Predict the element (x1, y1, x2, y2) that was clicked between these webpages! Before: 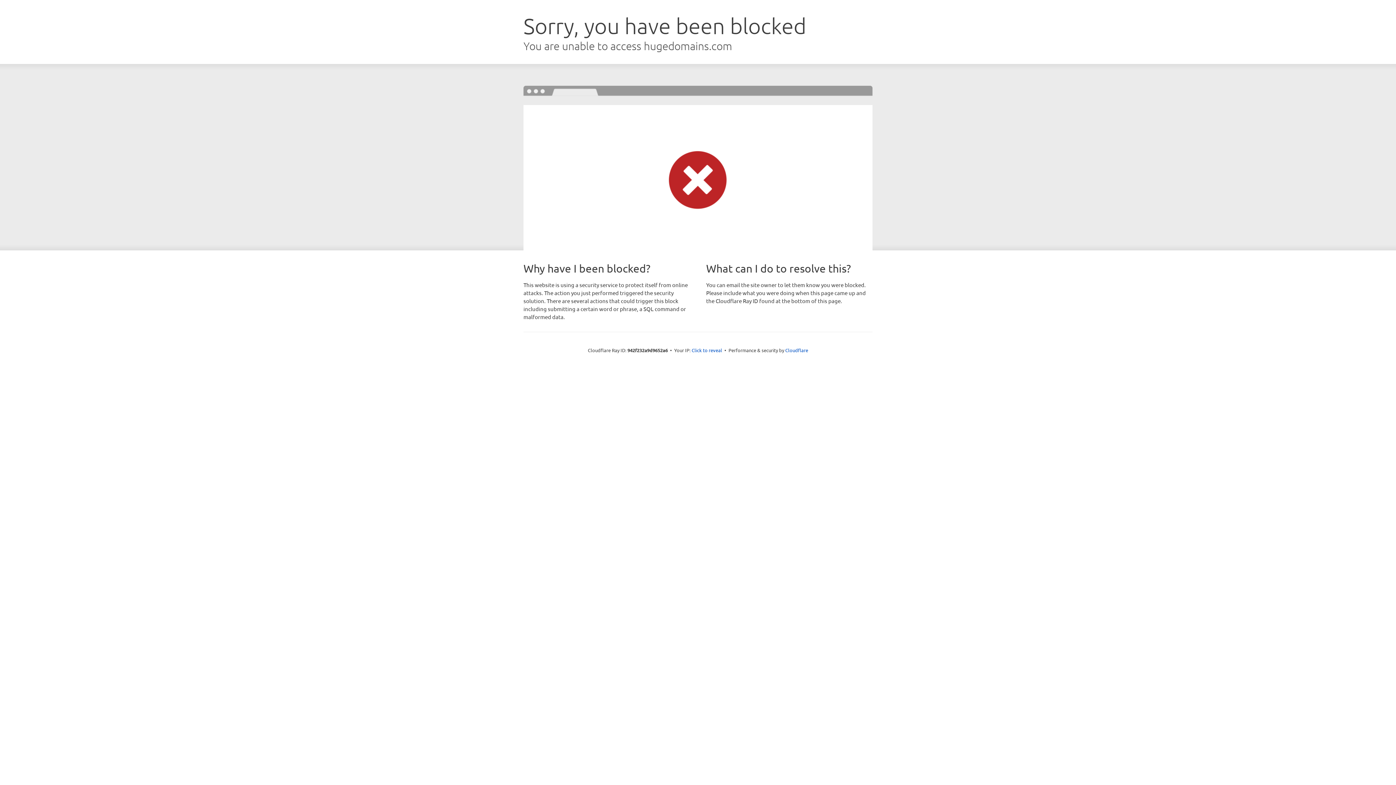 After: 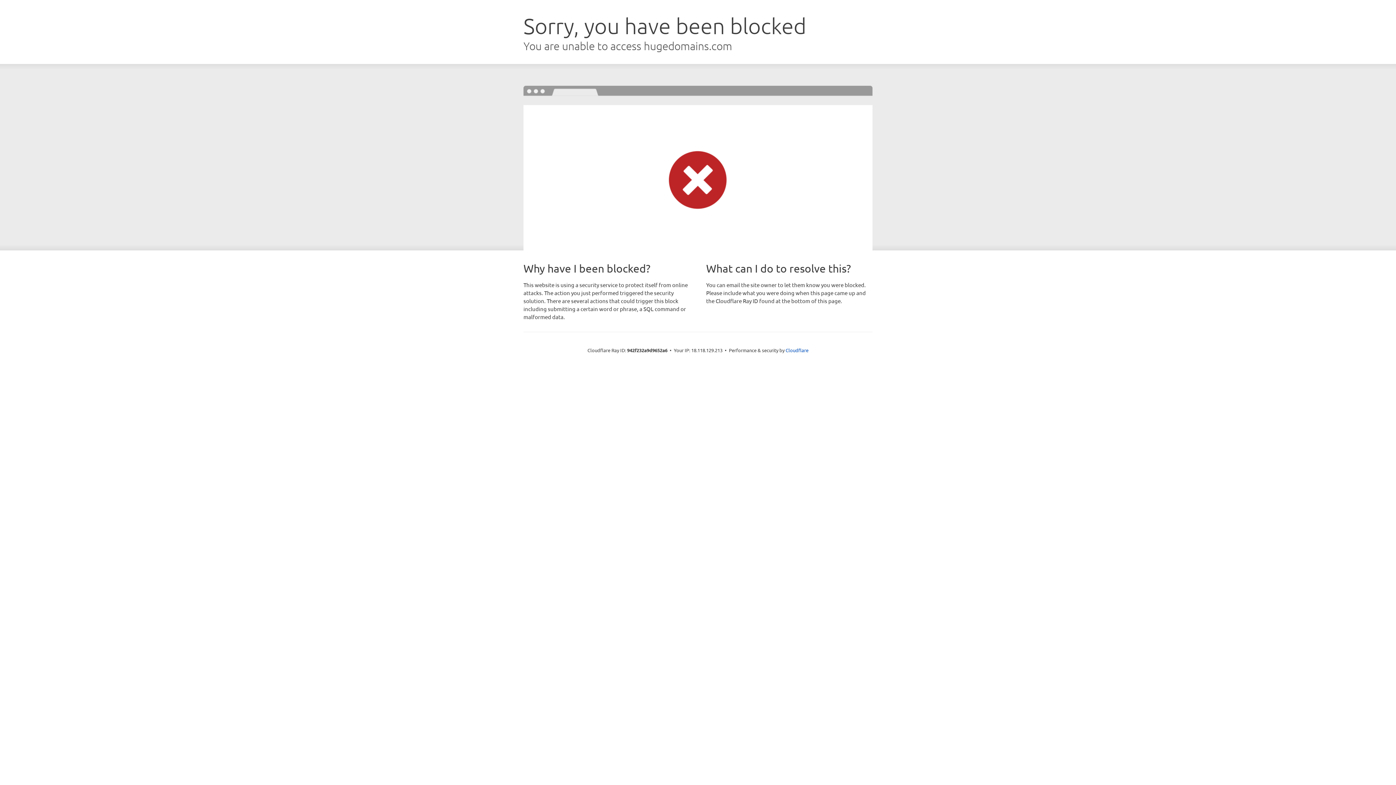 Action: bbox: (691, 346, 722, 353) label: Click to reveal